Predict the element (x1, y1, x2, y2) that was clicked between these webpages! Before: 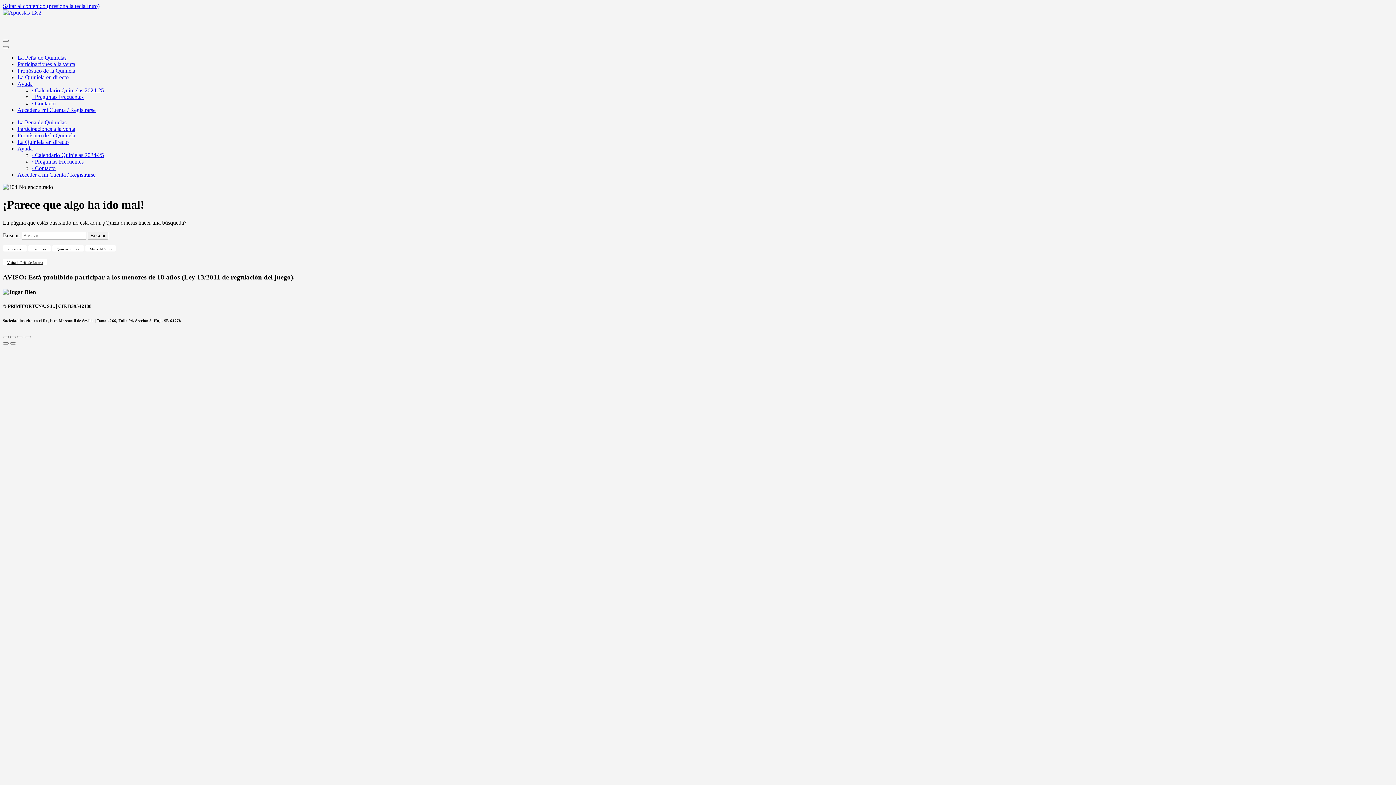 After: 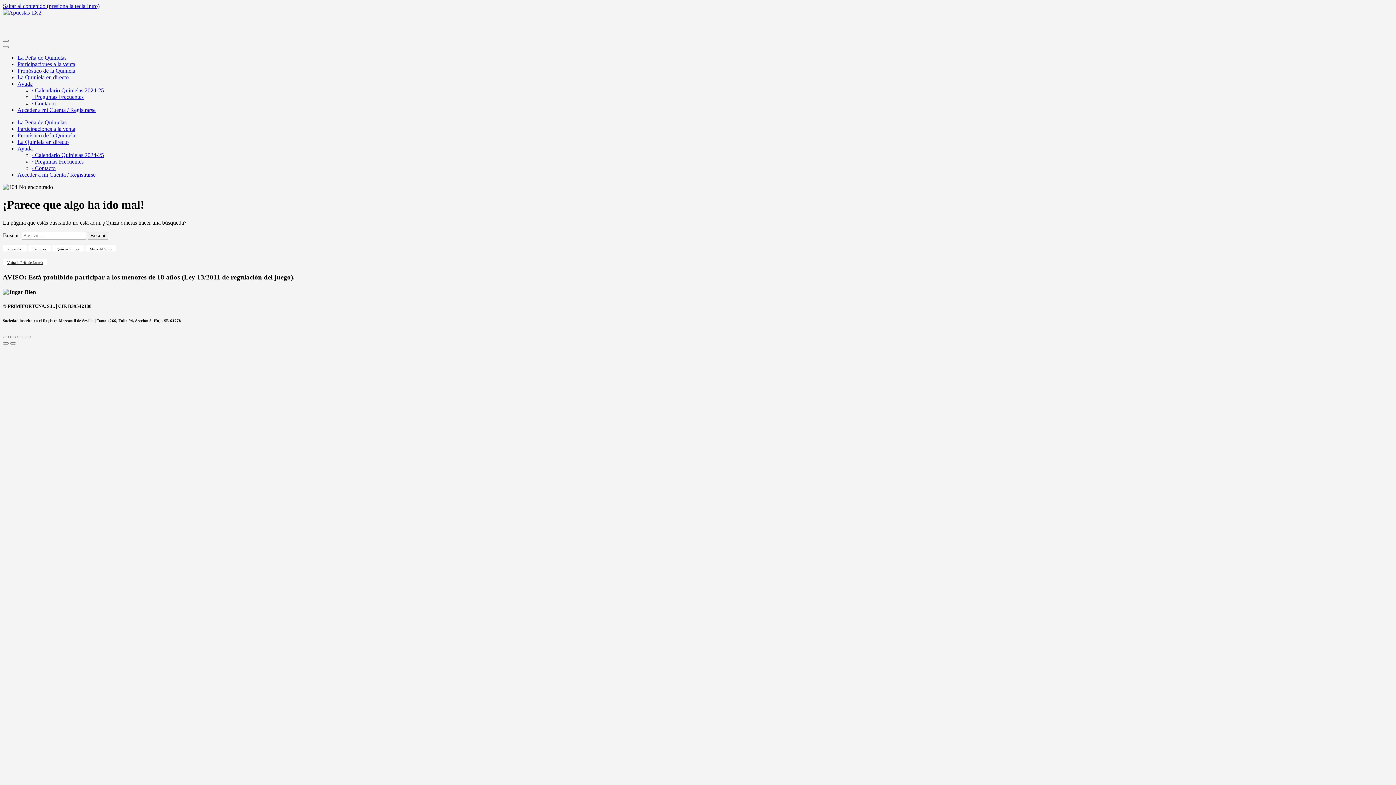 Action: label: Ayuda bbox: (17, 145, 32, 151)